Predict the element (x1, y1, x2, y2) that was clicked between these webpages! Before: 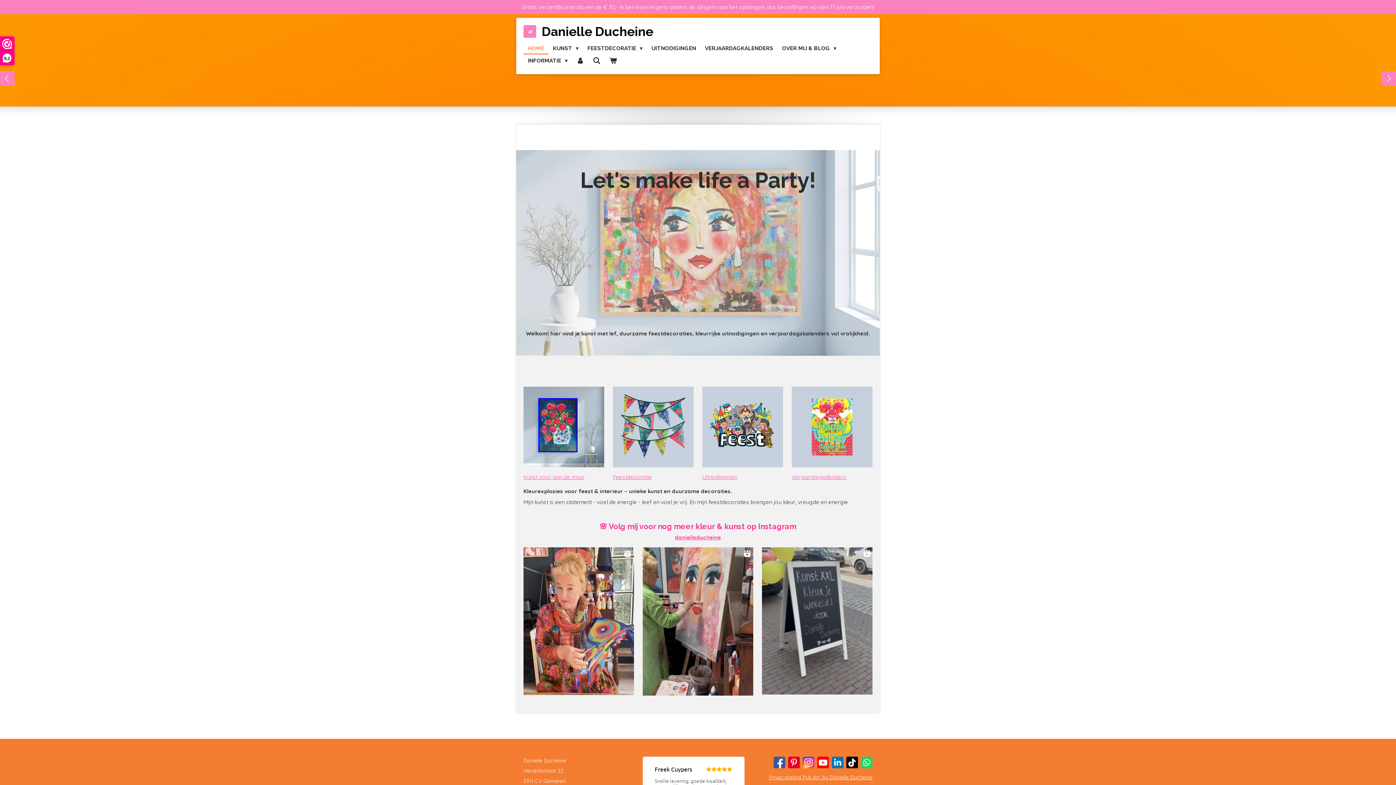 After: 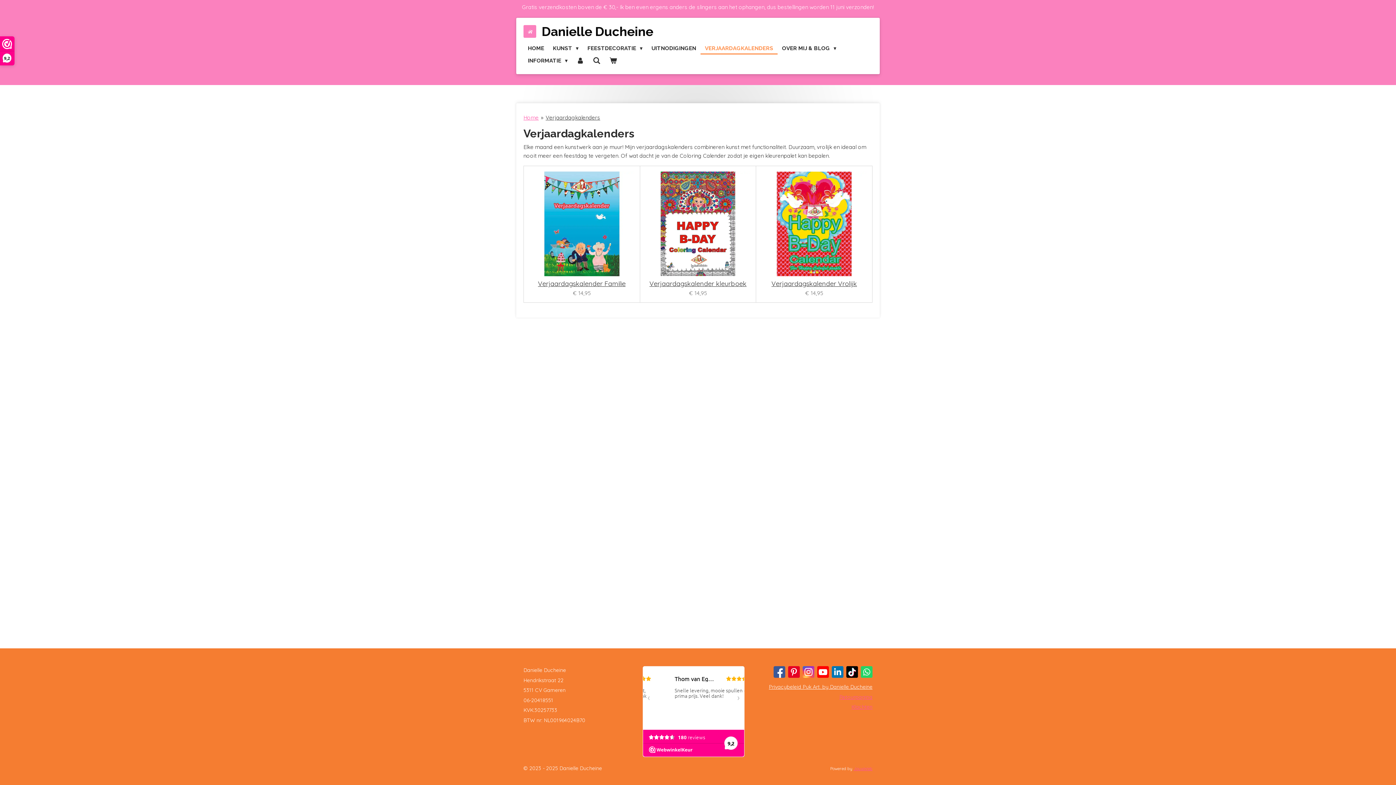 Action: bbox: (700, 42, 777, 54) label: VERJAARDAGKALENDERS